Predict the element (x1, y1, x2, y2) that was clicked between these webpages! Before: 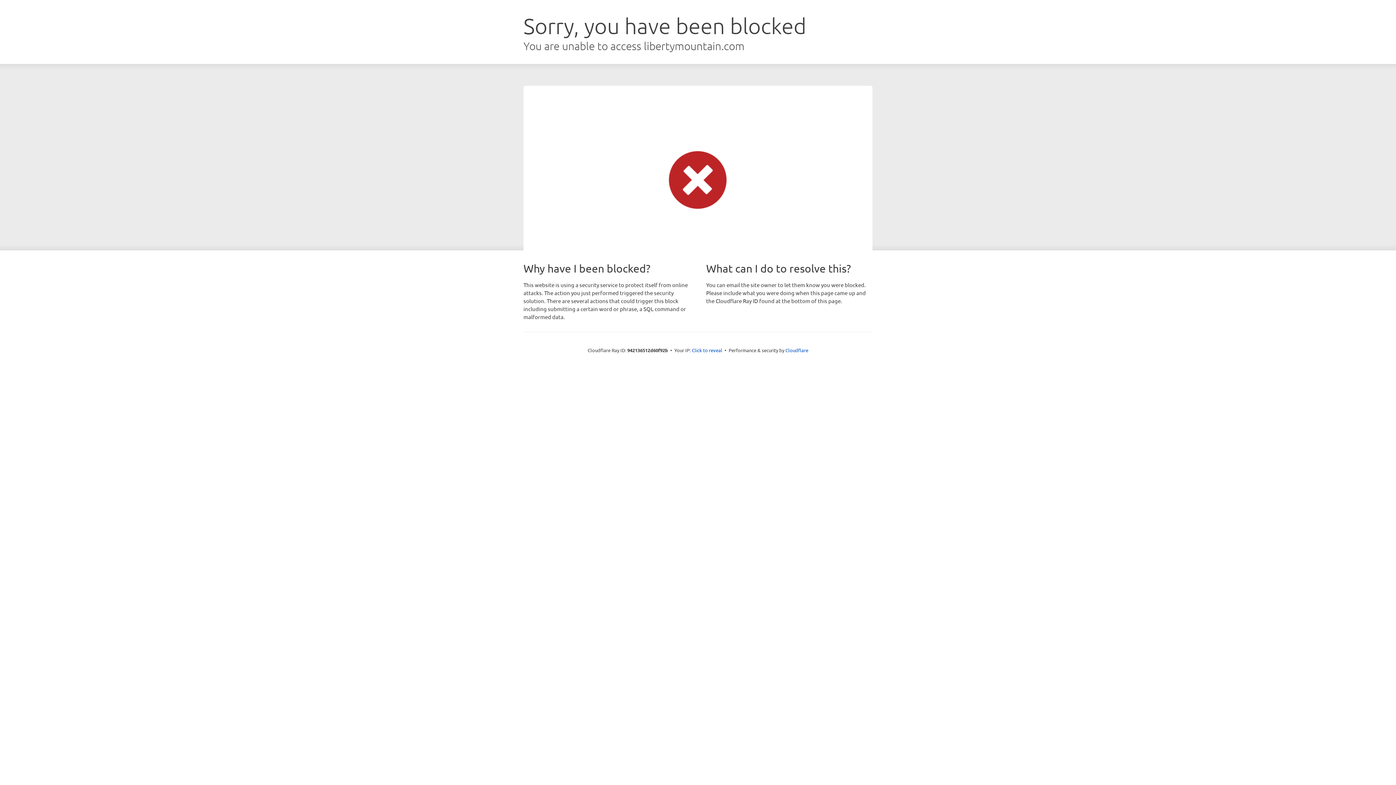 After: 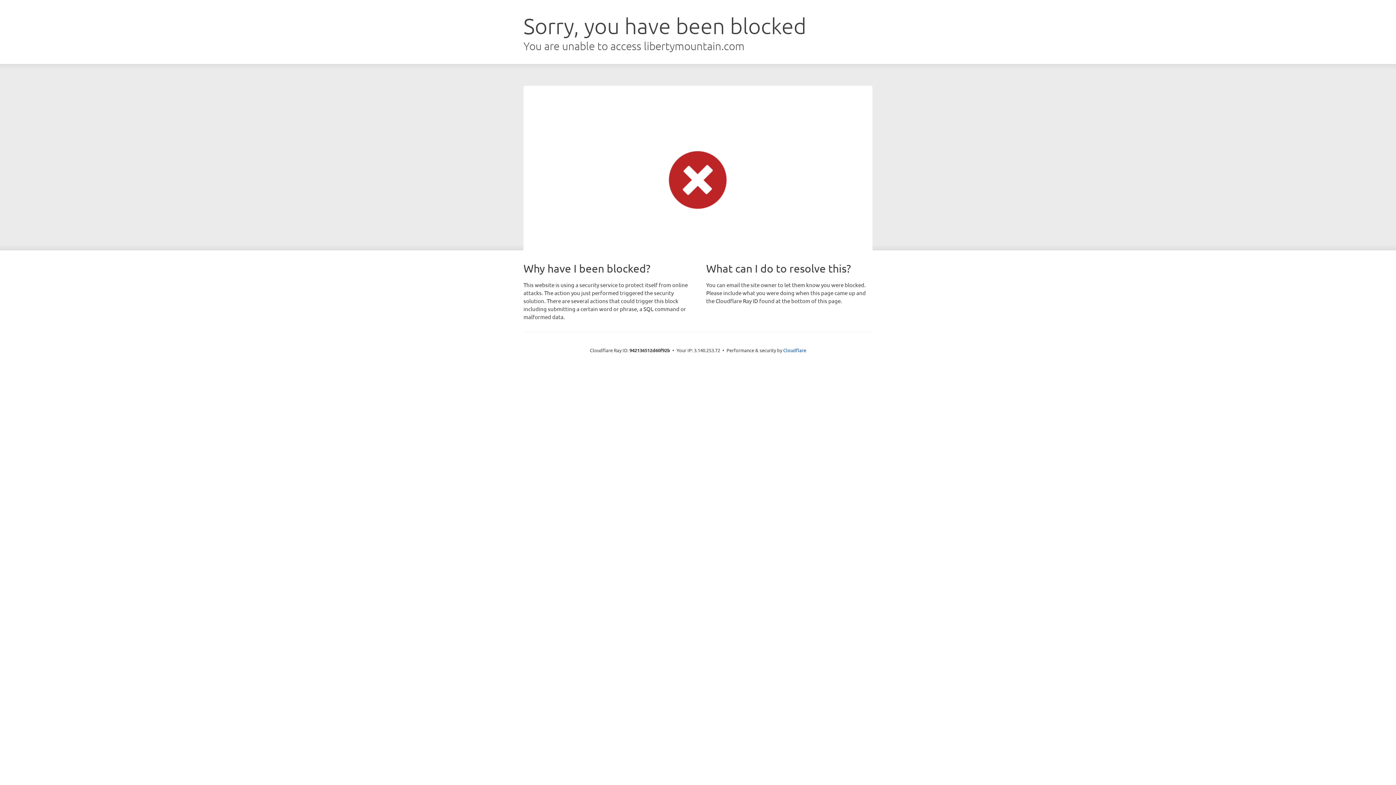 Action: bbox: (692, 346, 722, 353) label: Click to reveal